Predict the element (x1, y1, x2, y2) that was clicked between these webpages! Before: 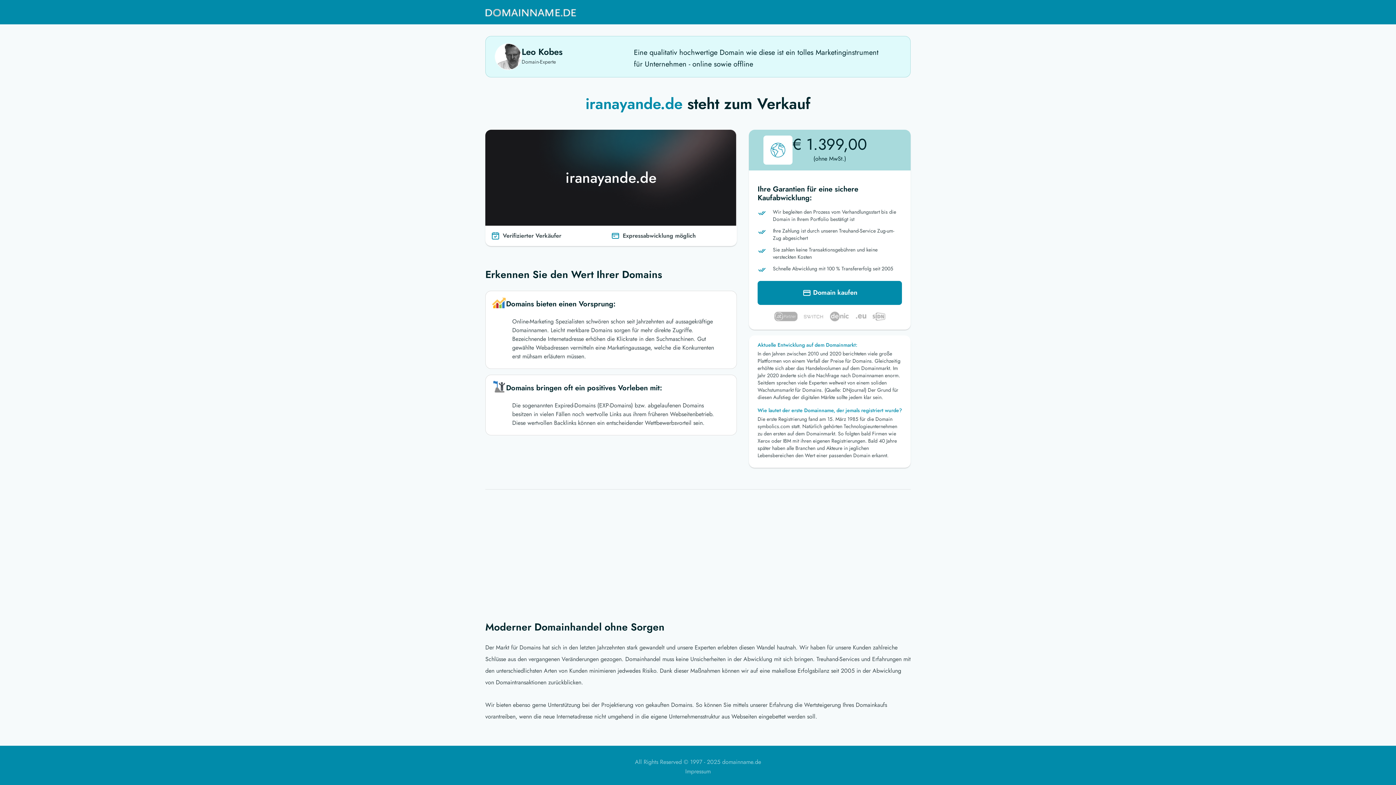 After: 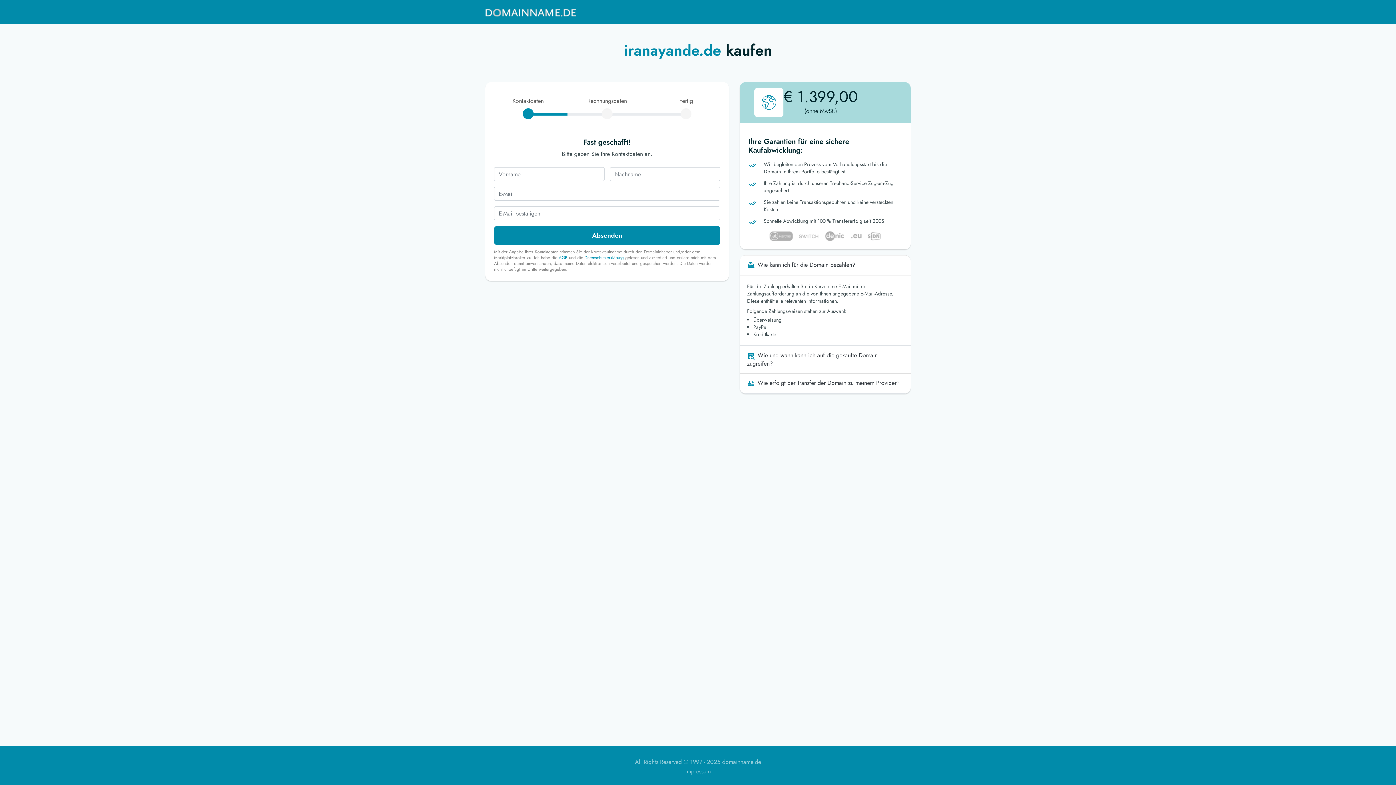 Action: bbox: (757, 281, 902, 305) label:  Domain kaufen